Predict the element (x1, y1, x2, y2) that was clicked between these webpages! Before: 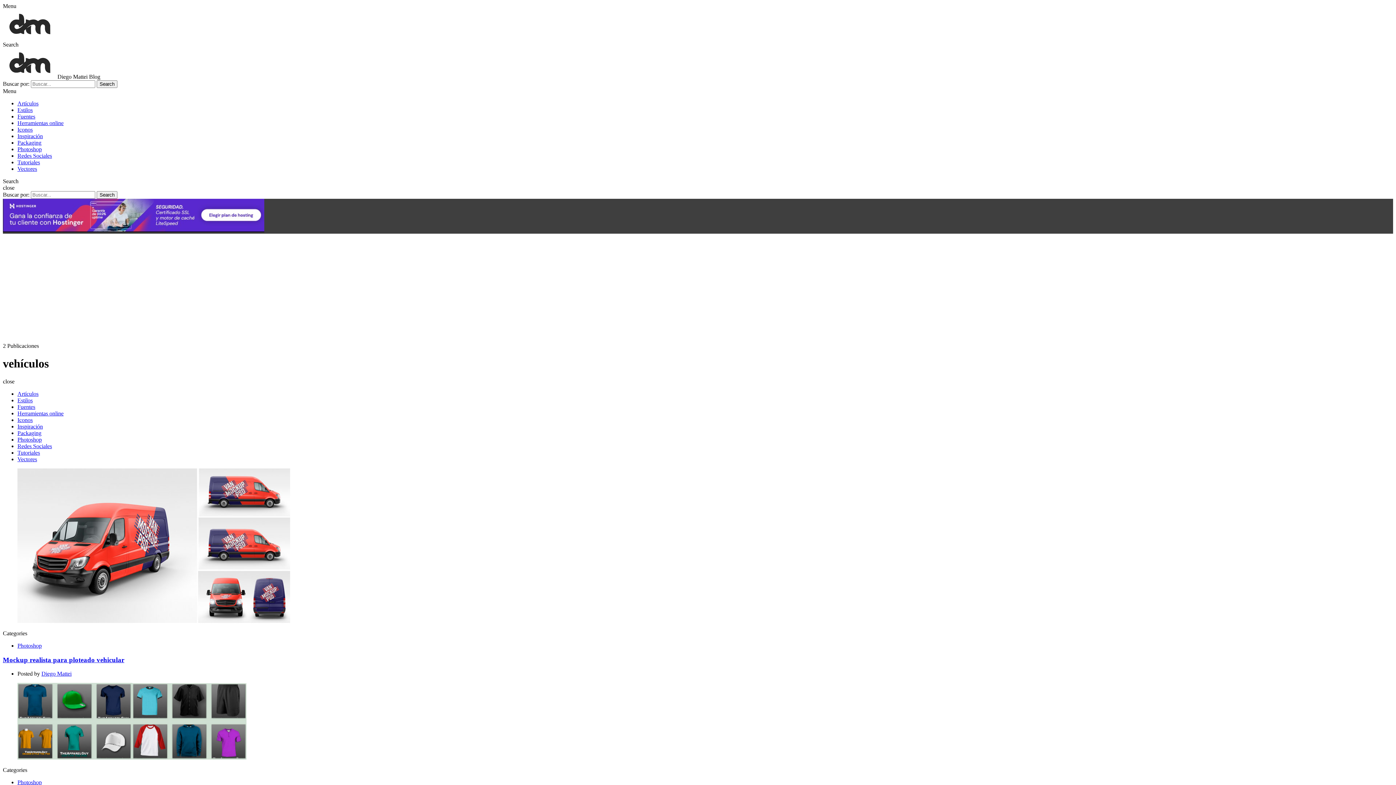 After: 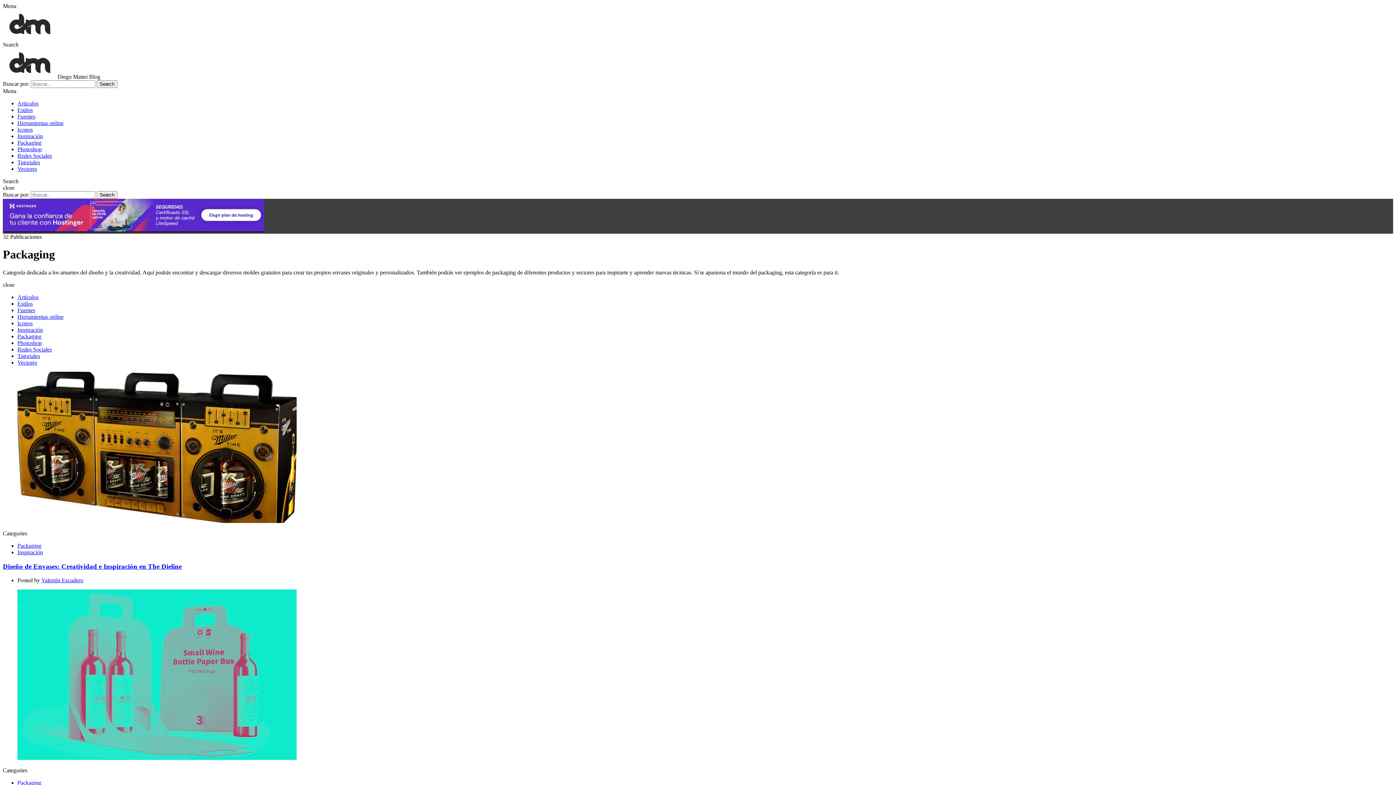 Action: label: Packaging bbox: (17, 139, 41, 145)